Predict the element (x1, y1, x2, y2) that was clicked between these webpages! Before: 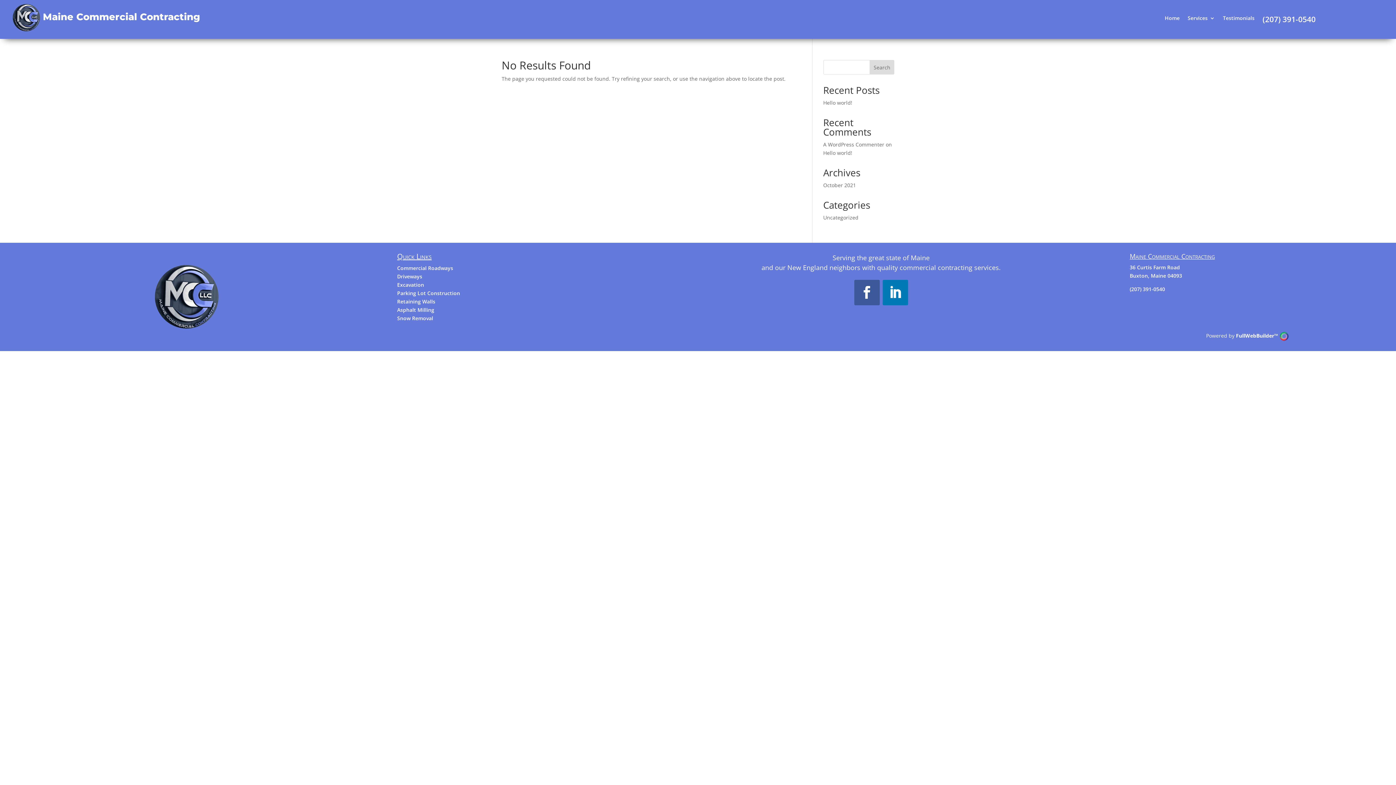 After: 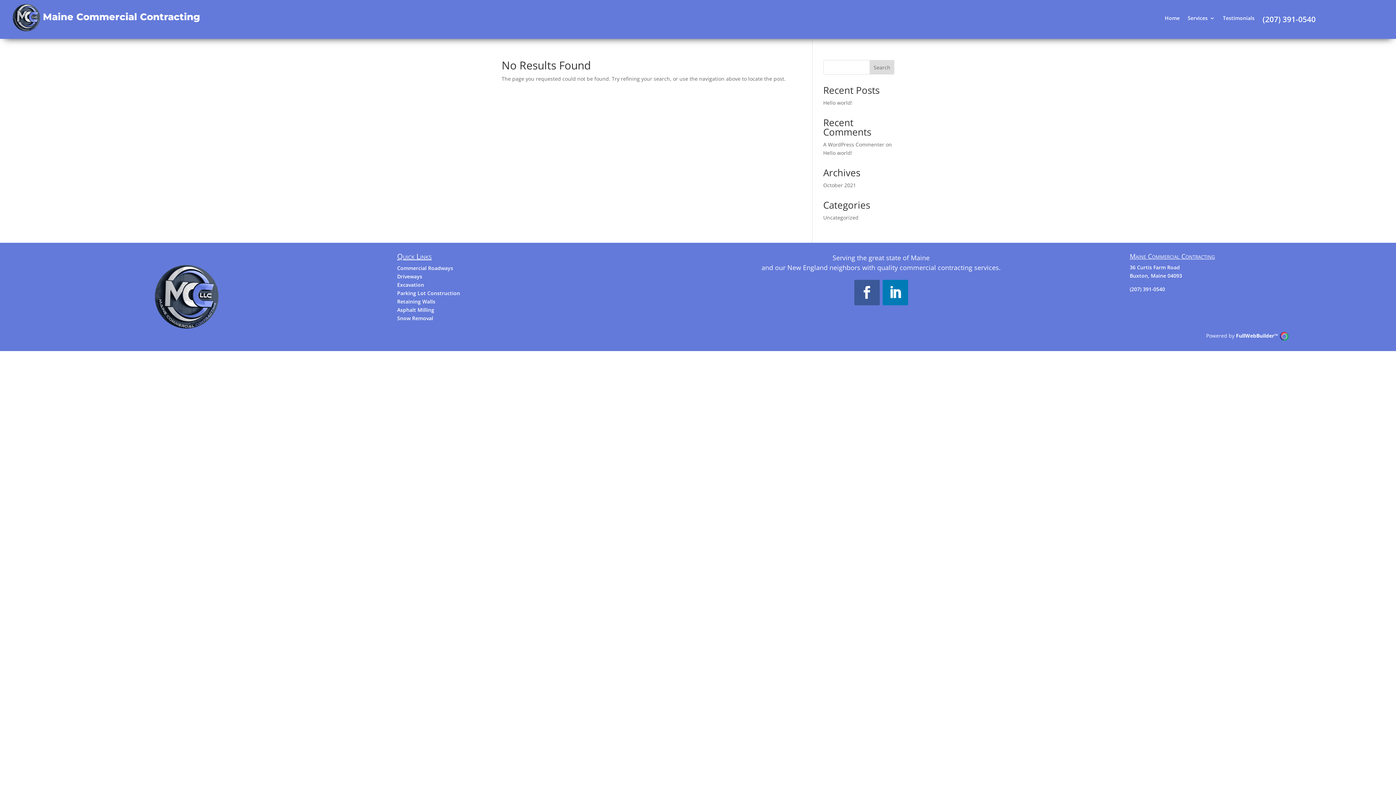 Action: label: FullWebBuilder™ bbox: (1236, 332, 1278, 339)